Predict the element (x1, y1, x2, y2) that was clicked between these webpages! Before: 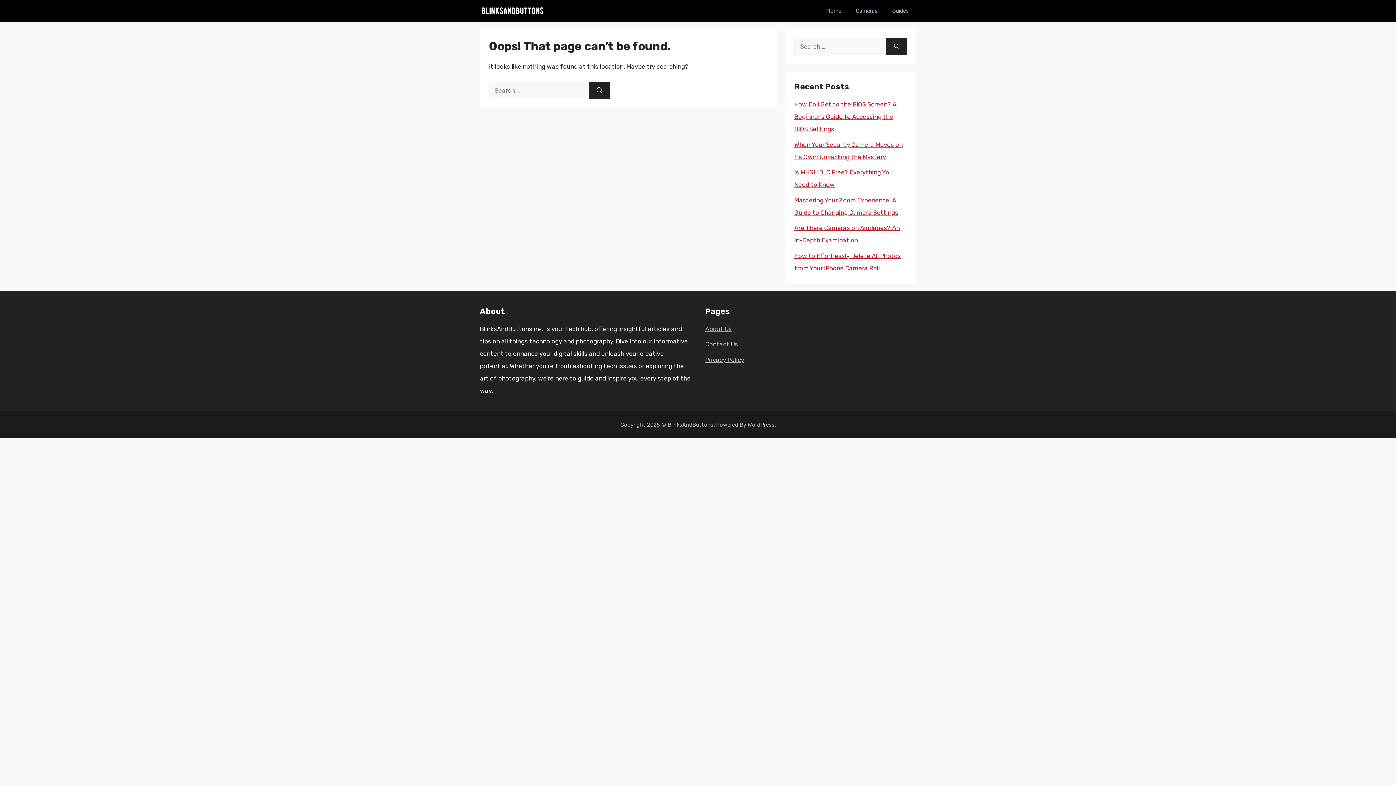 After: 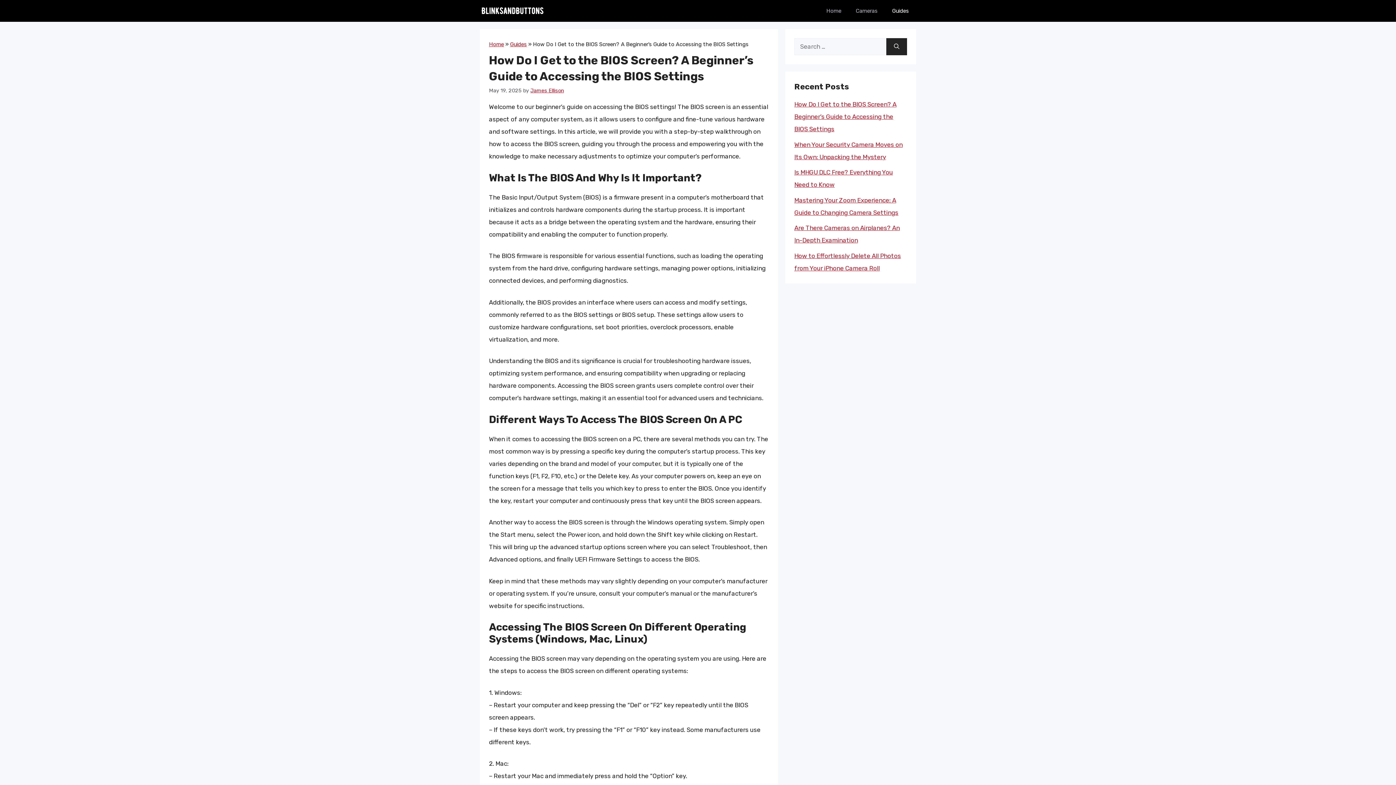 Action: bbox: (794, 100, 896, 132) label: How Do I Get to the BIOS Screen? A Beginner’s Guide to Accessing the BIOS Settings